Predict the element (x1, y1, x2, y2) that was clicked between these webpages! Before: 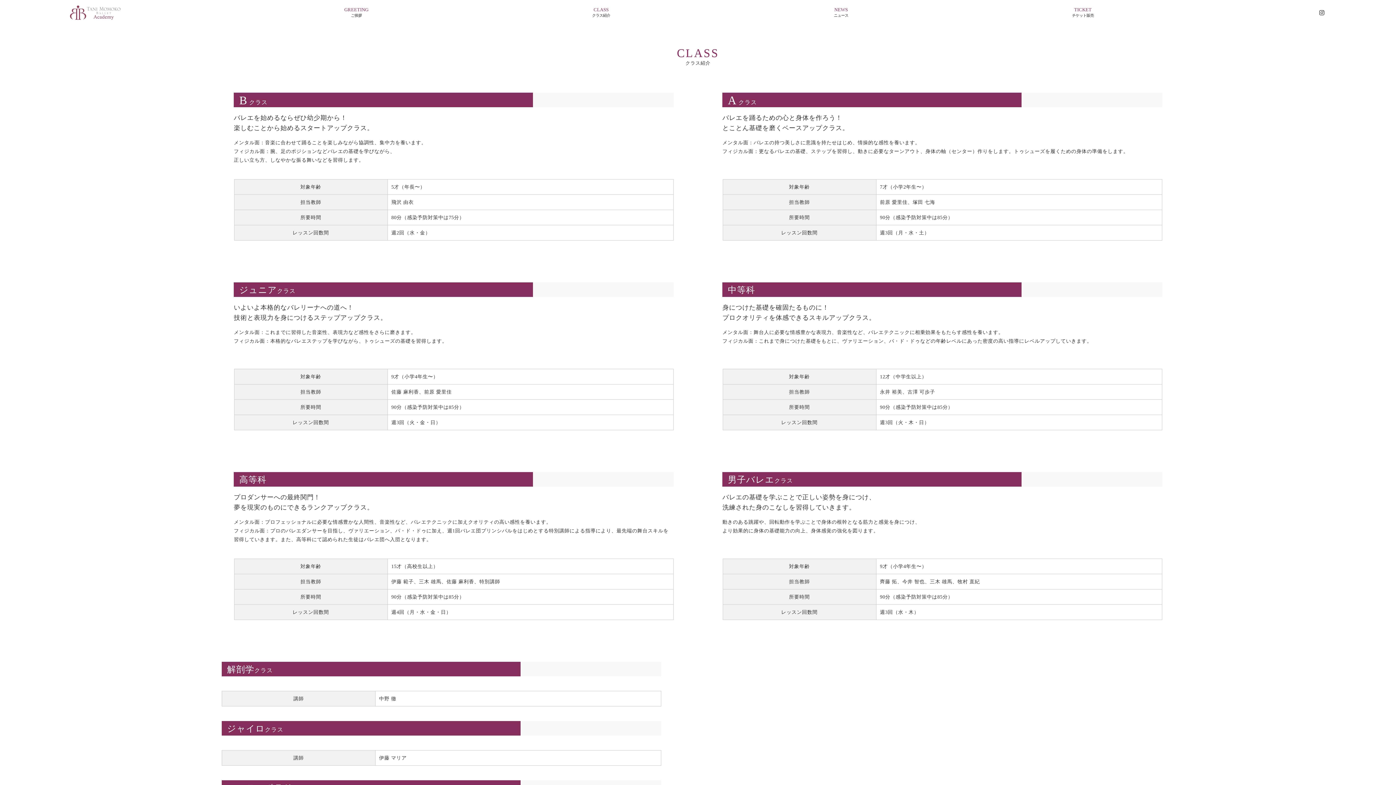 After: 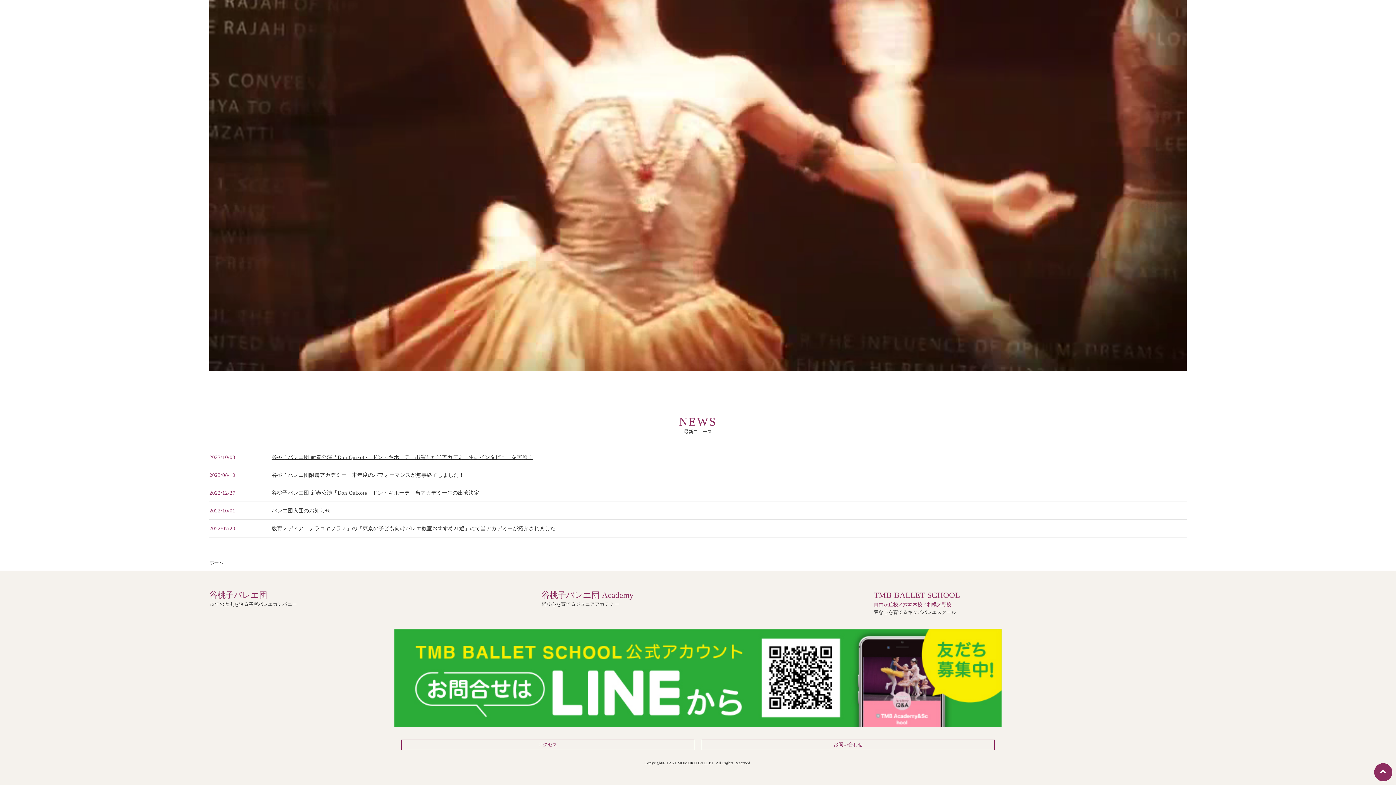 Action: bbox: (834, 7, 848, 12) label: NEWS